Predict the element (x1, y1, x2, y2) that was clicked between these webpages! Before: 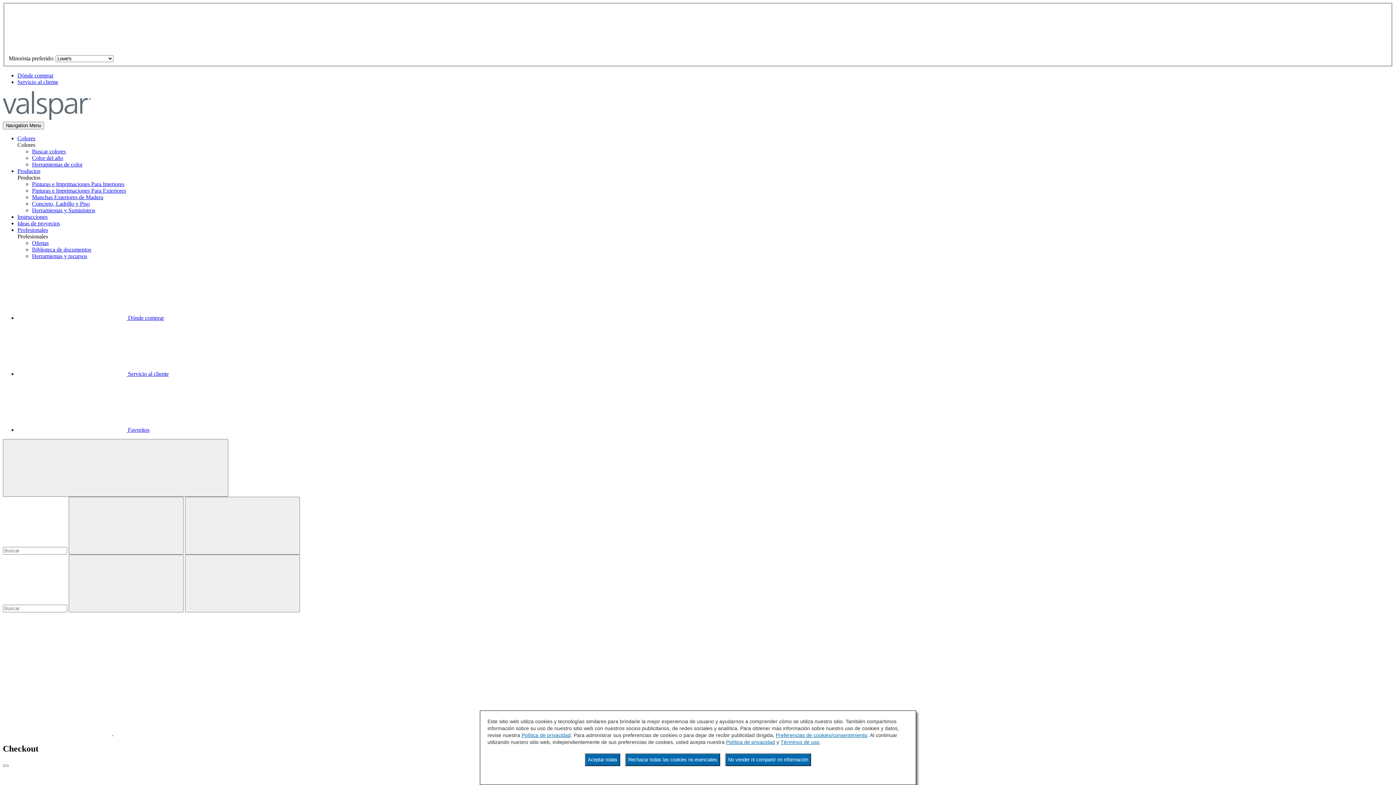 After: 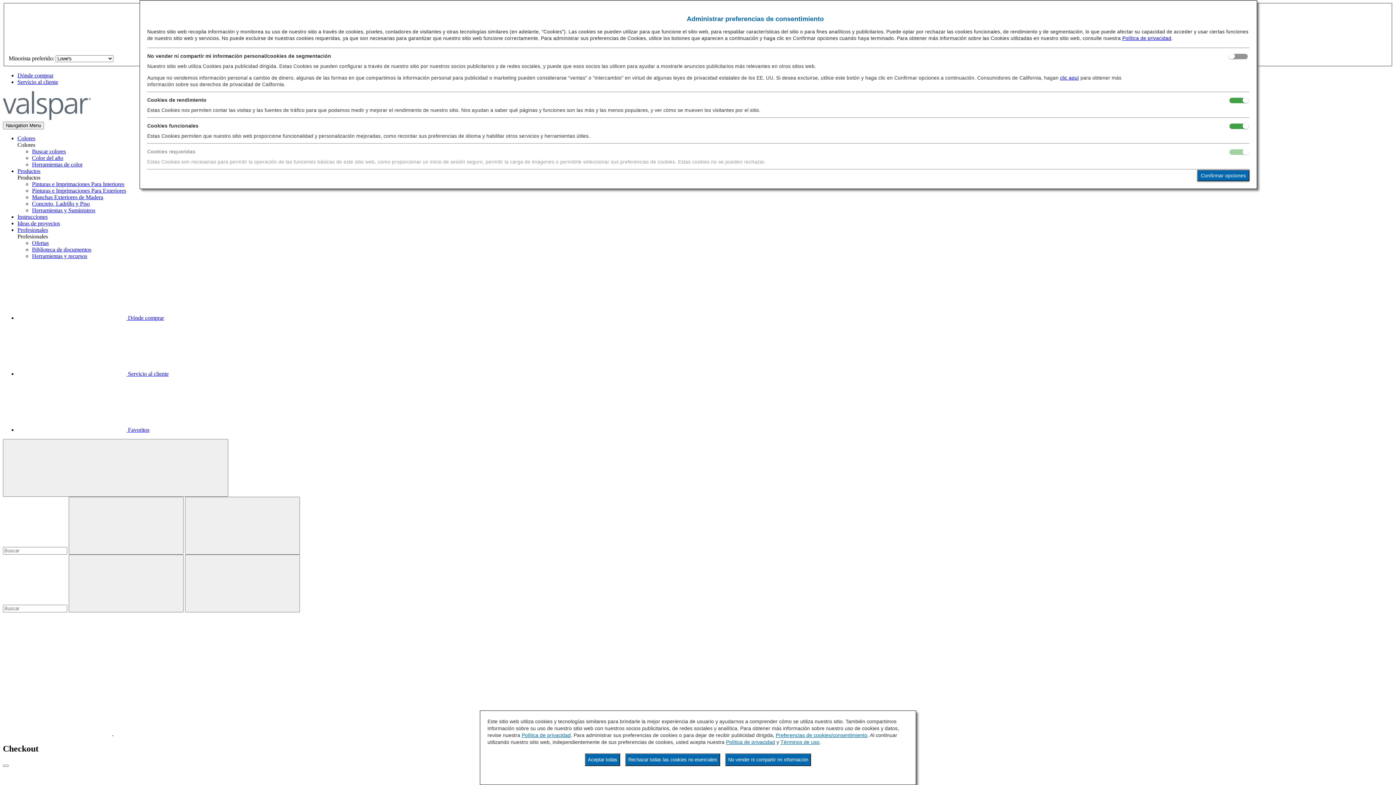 Action: label: Preferencias de cookies/consentimiento bbox: (776, 732, 867, 738)